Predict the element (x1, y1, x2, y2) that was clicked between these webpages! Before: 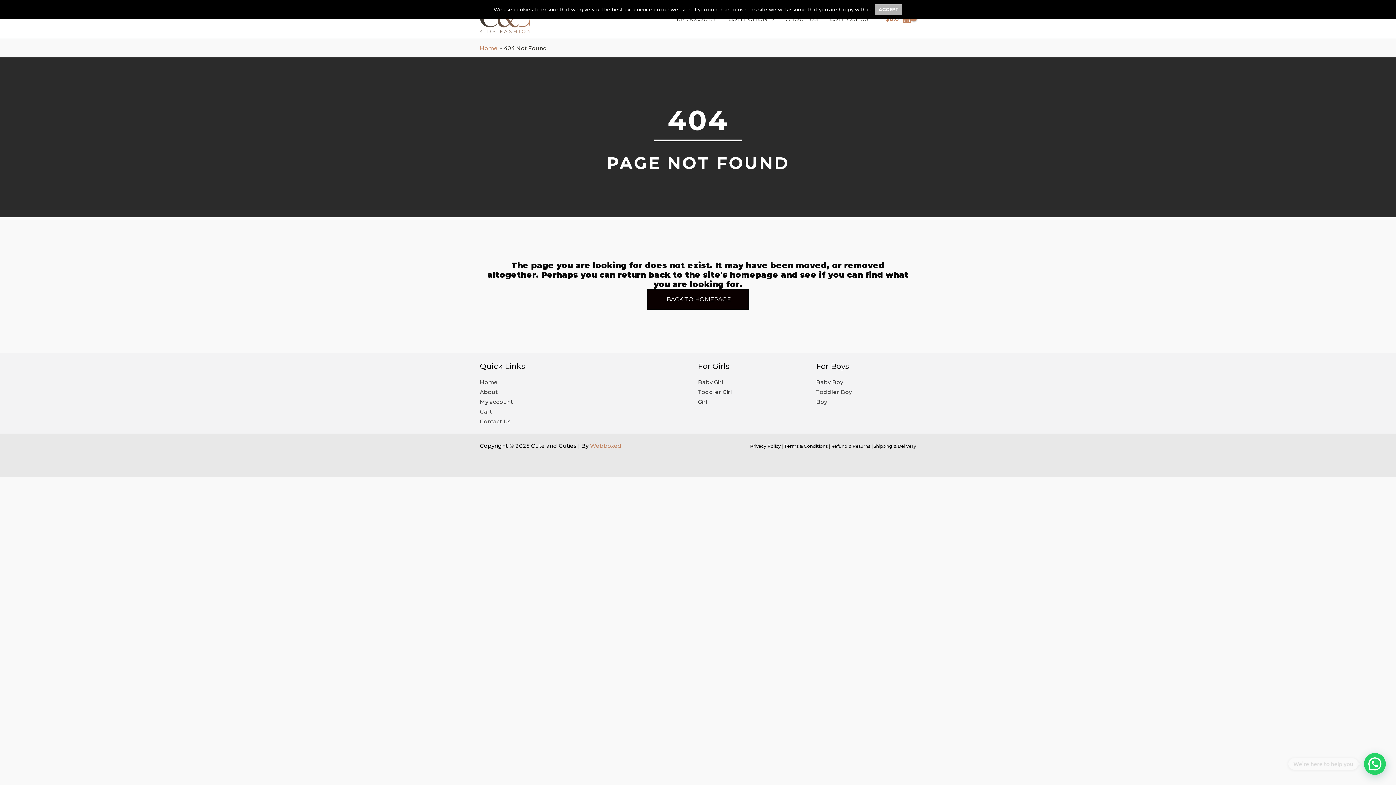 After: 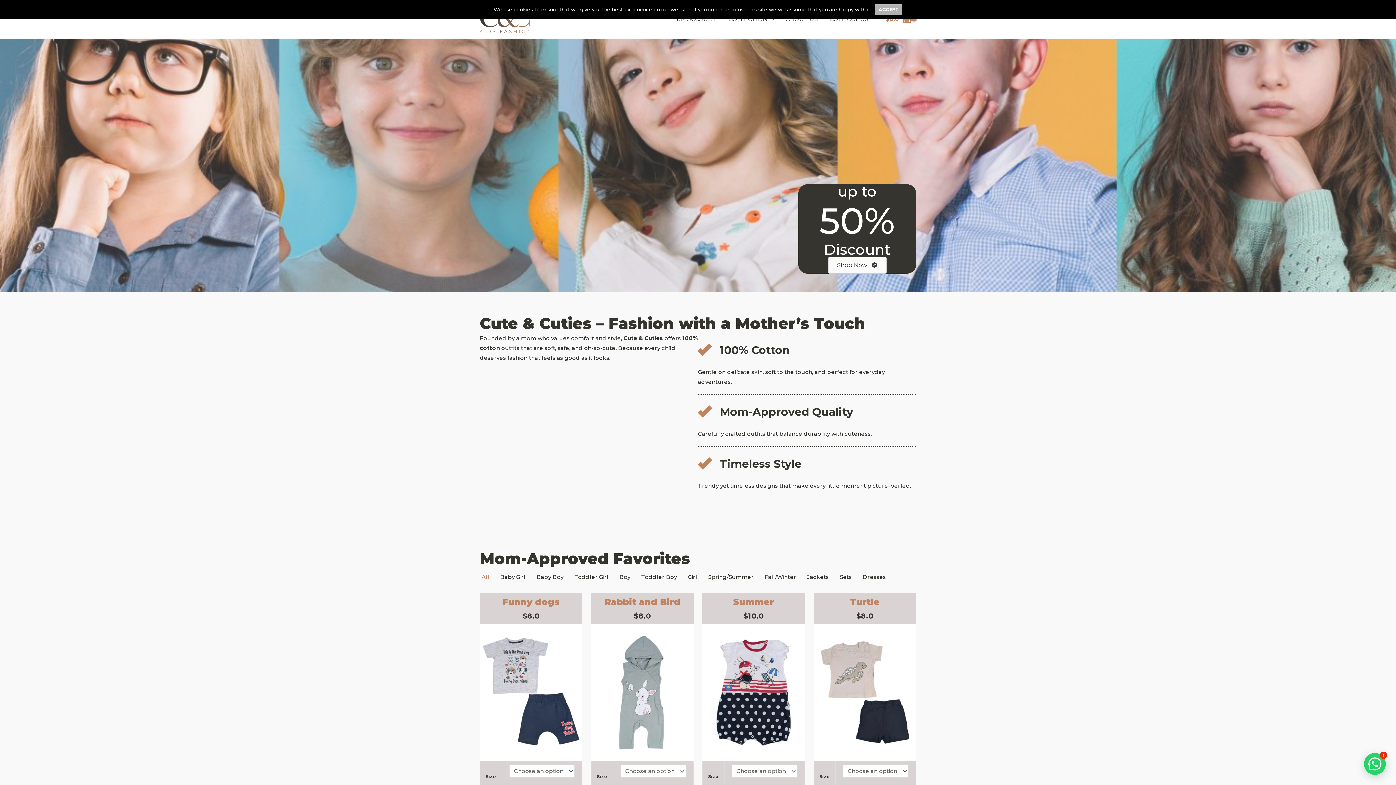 Action: label:  BACK TO HOMEPAGE bbox: (647, 289, 749, 309)